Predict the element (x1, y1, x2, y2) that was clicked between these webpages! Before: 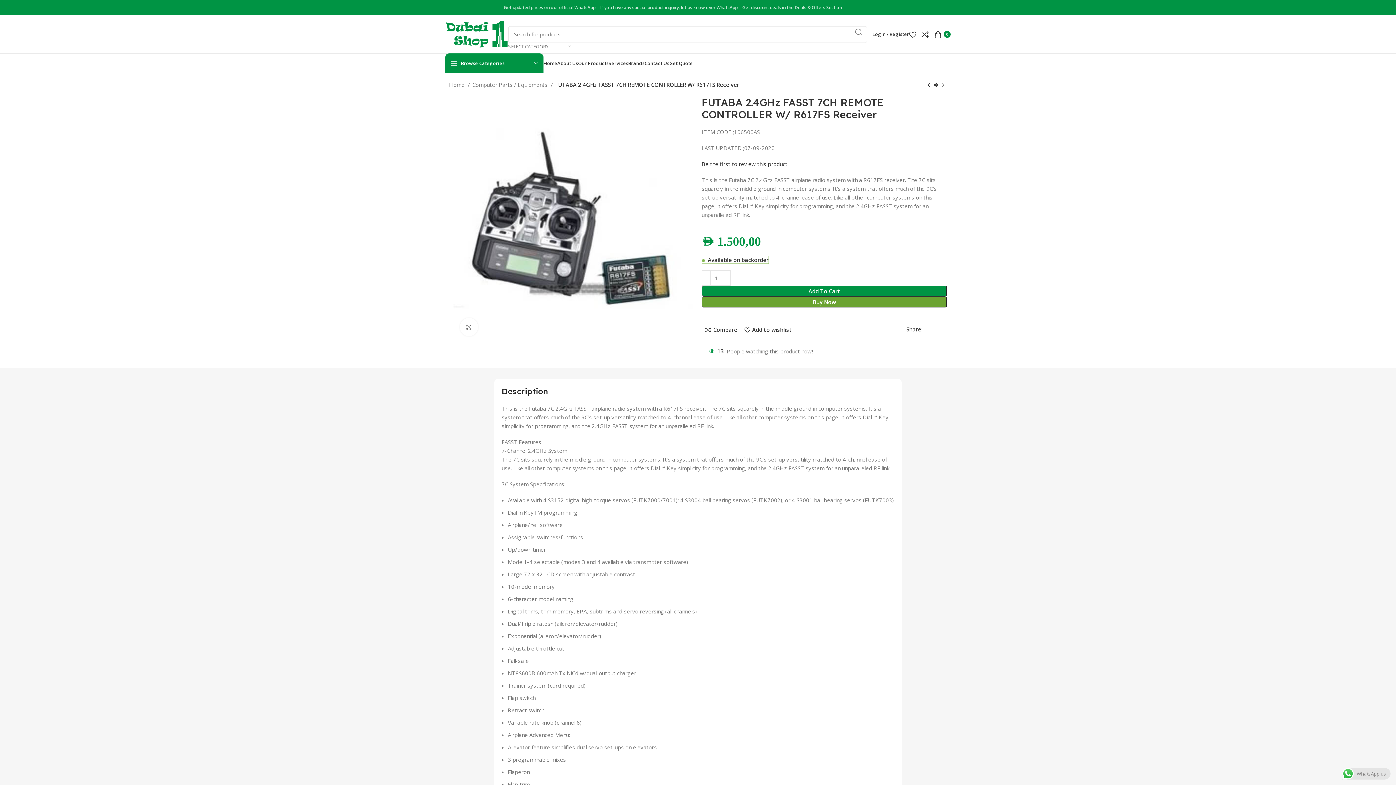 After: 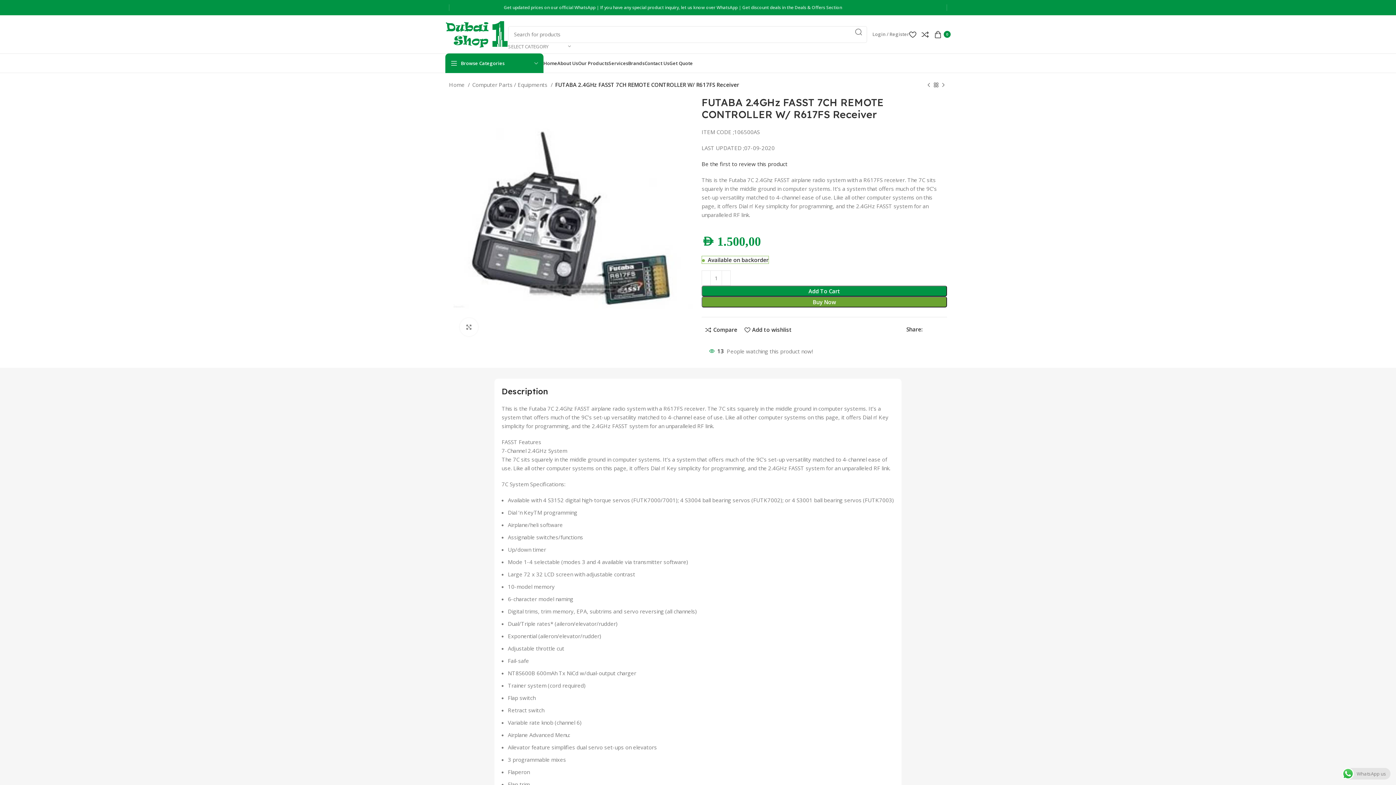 Action: label: Login / Register bbox: (872, 27, 909, 41)